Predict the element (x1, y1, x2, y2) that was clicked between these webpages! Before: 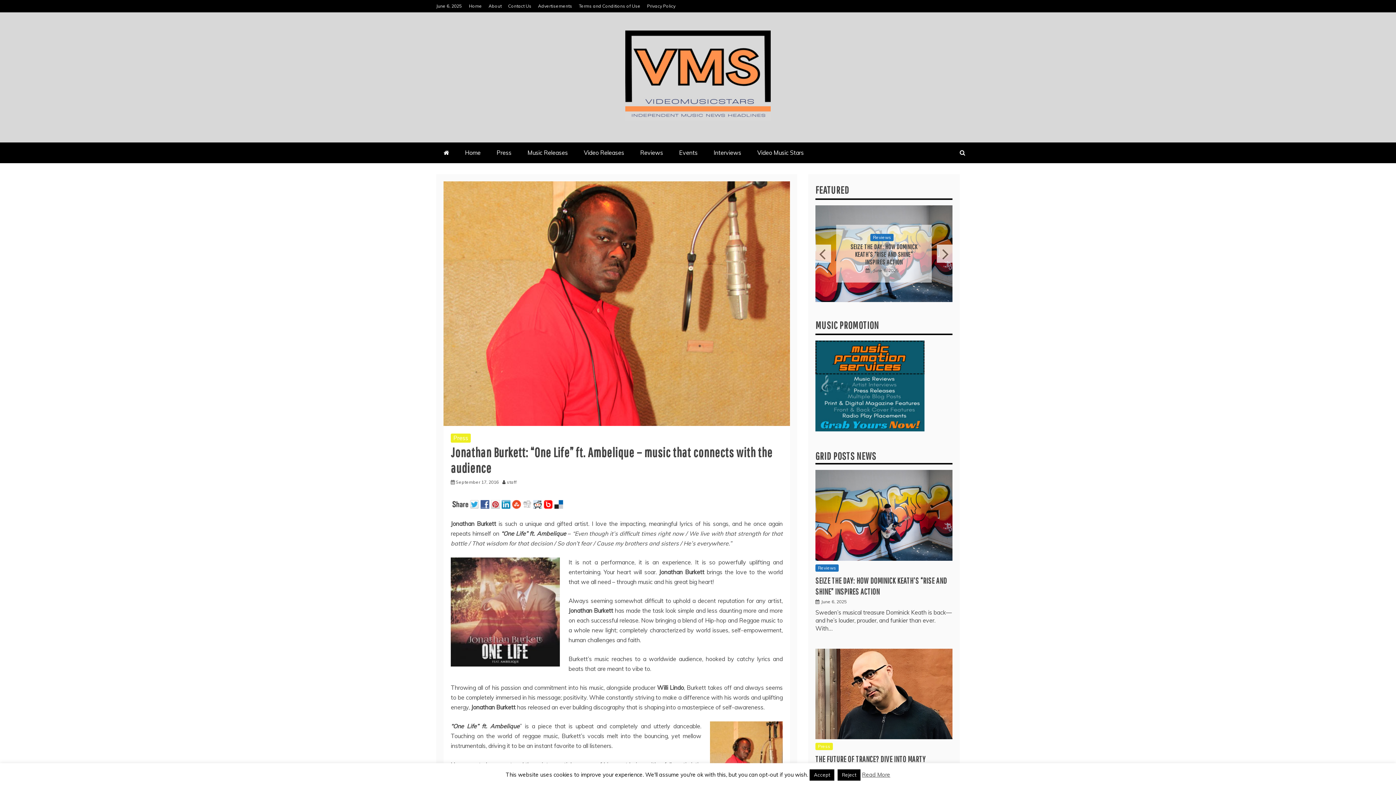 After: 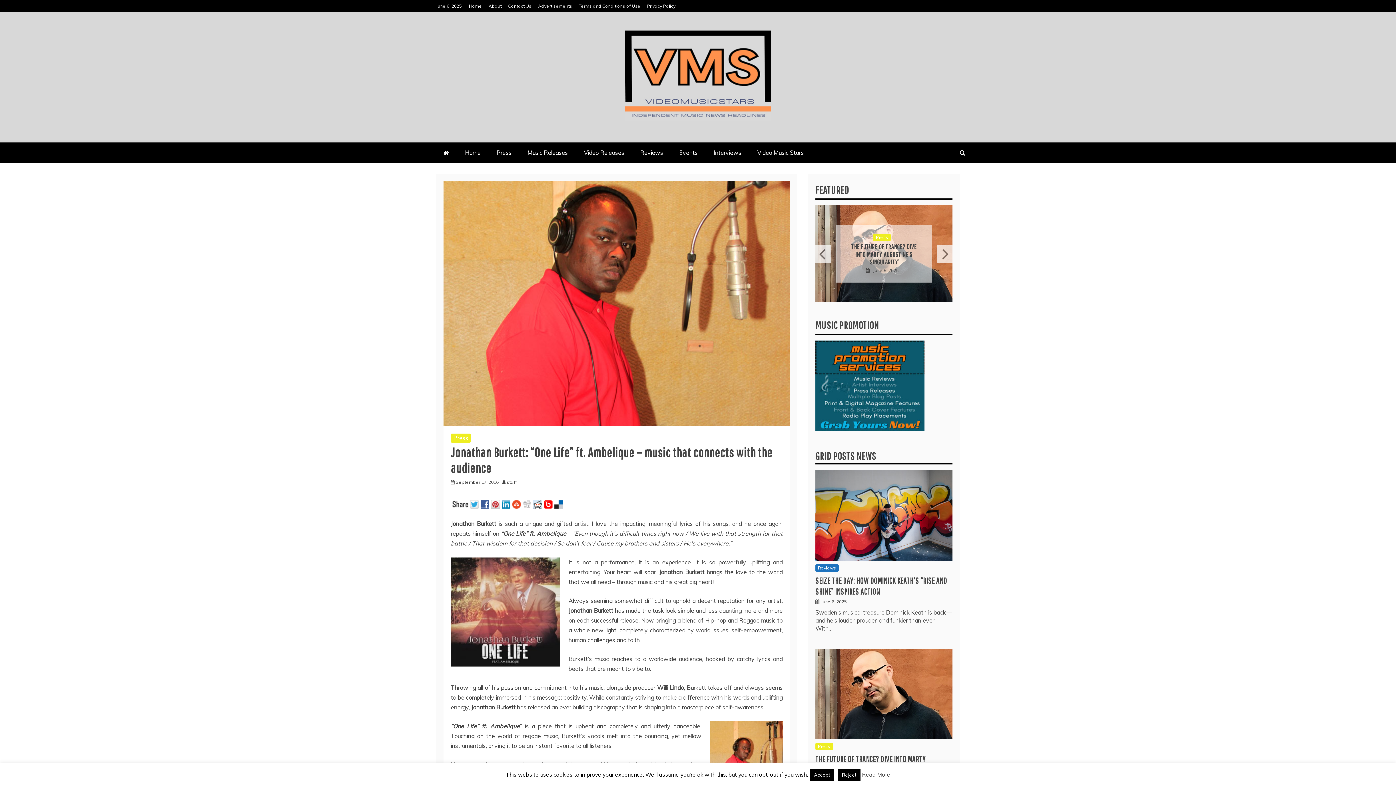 Action: label: September 17, 2016 bbox: (456, 479, 498, 484)